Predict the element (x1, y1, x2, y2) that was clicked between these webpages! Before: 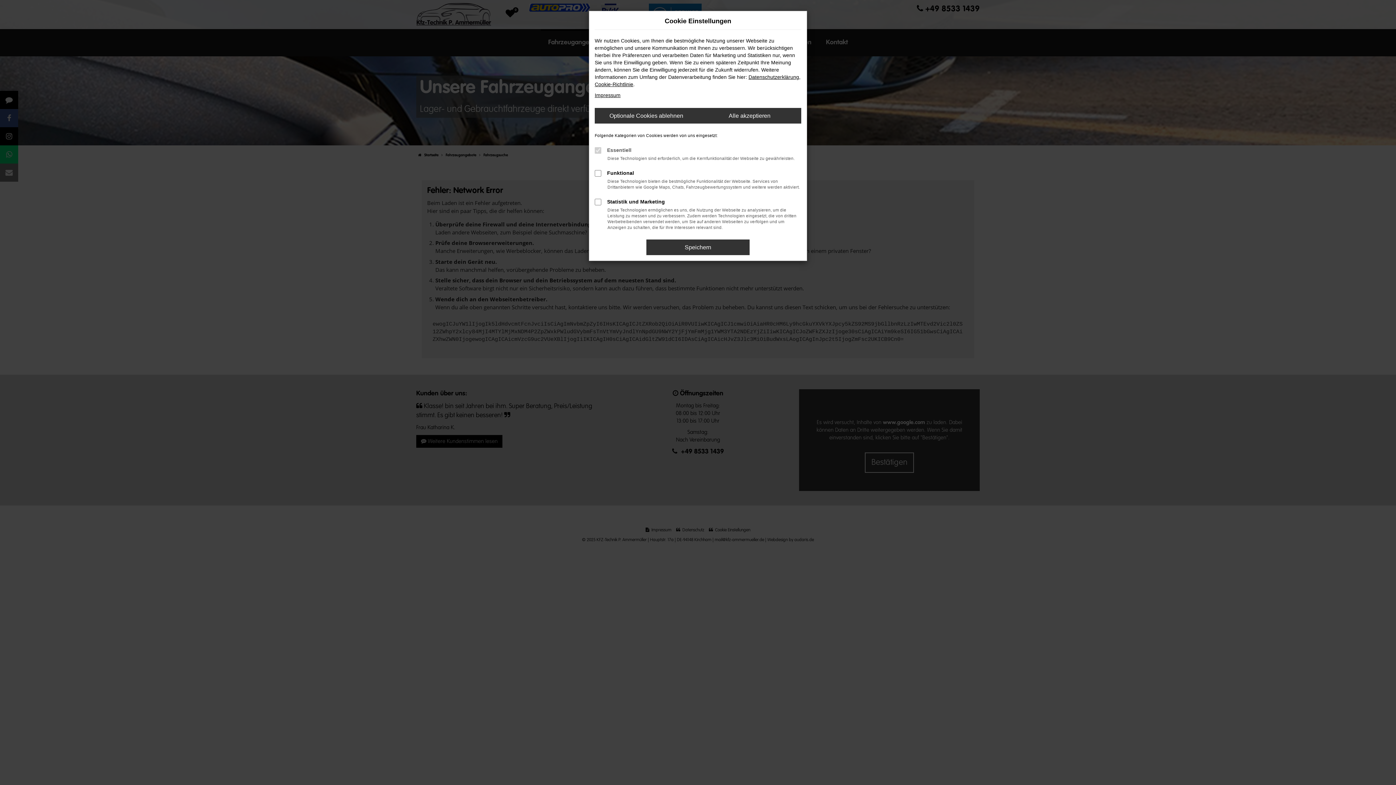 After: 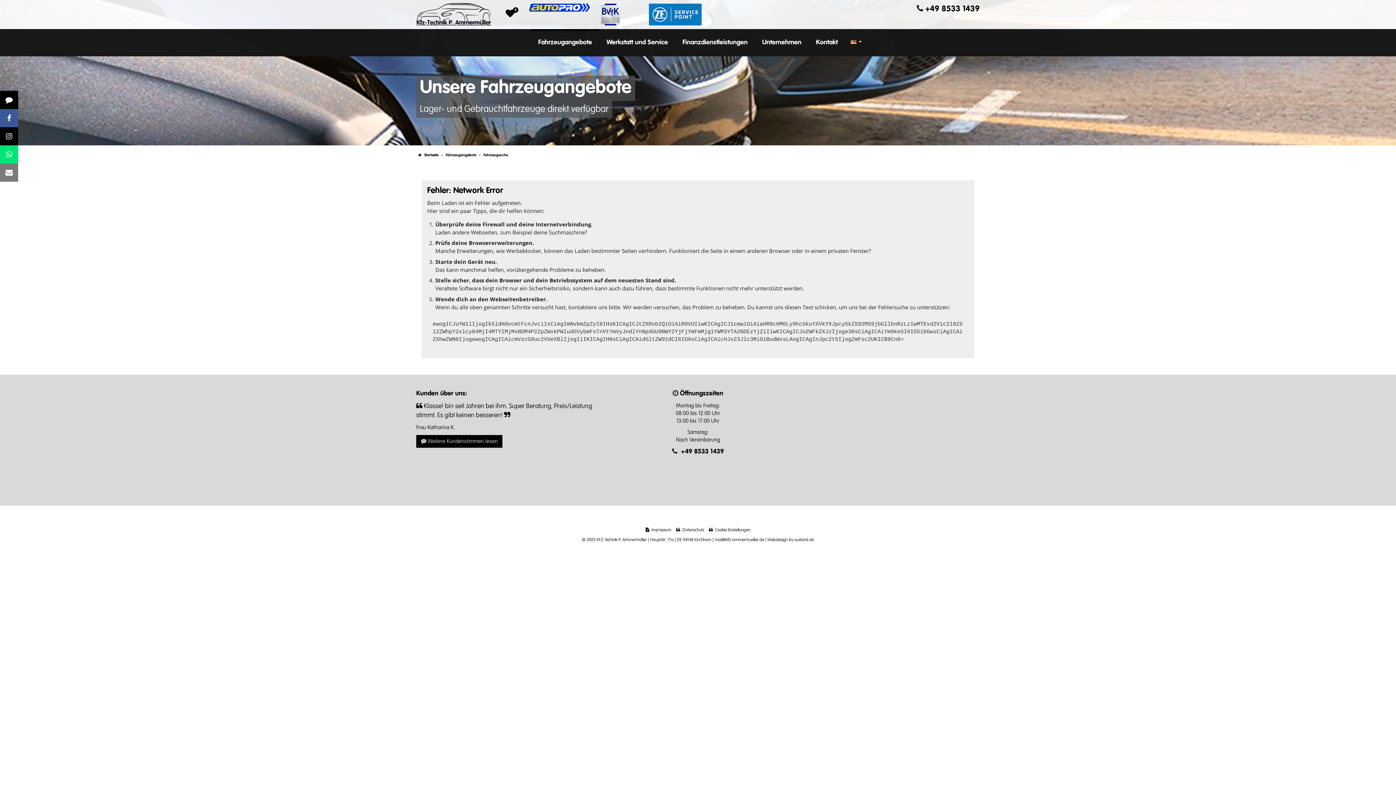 Action: bbox: (698, 108, 801, 123) label: Alle akzeptieren